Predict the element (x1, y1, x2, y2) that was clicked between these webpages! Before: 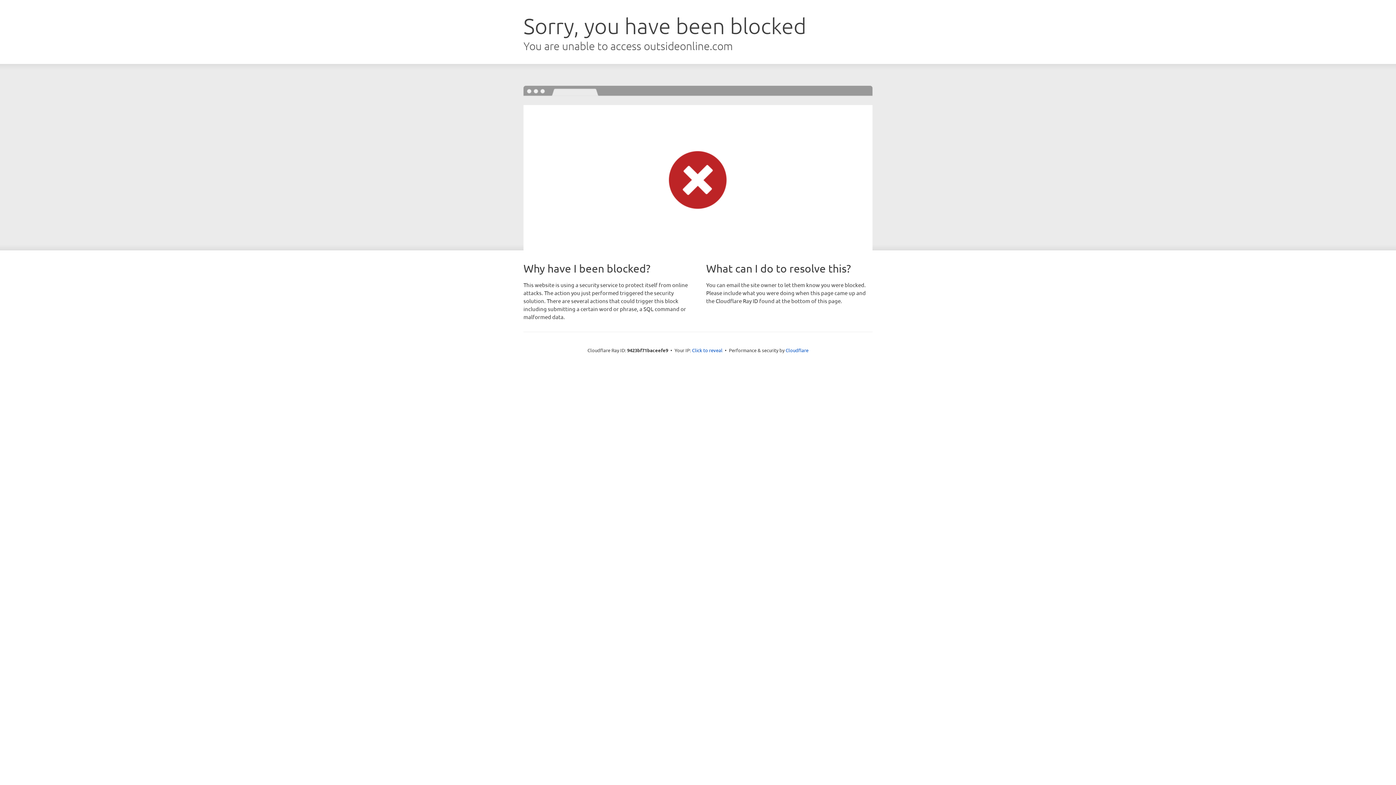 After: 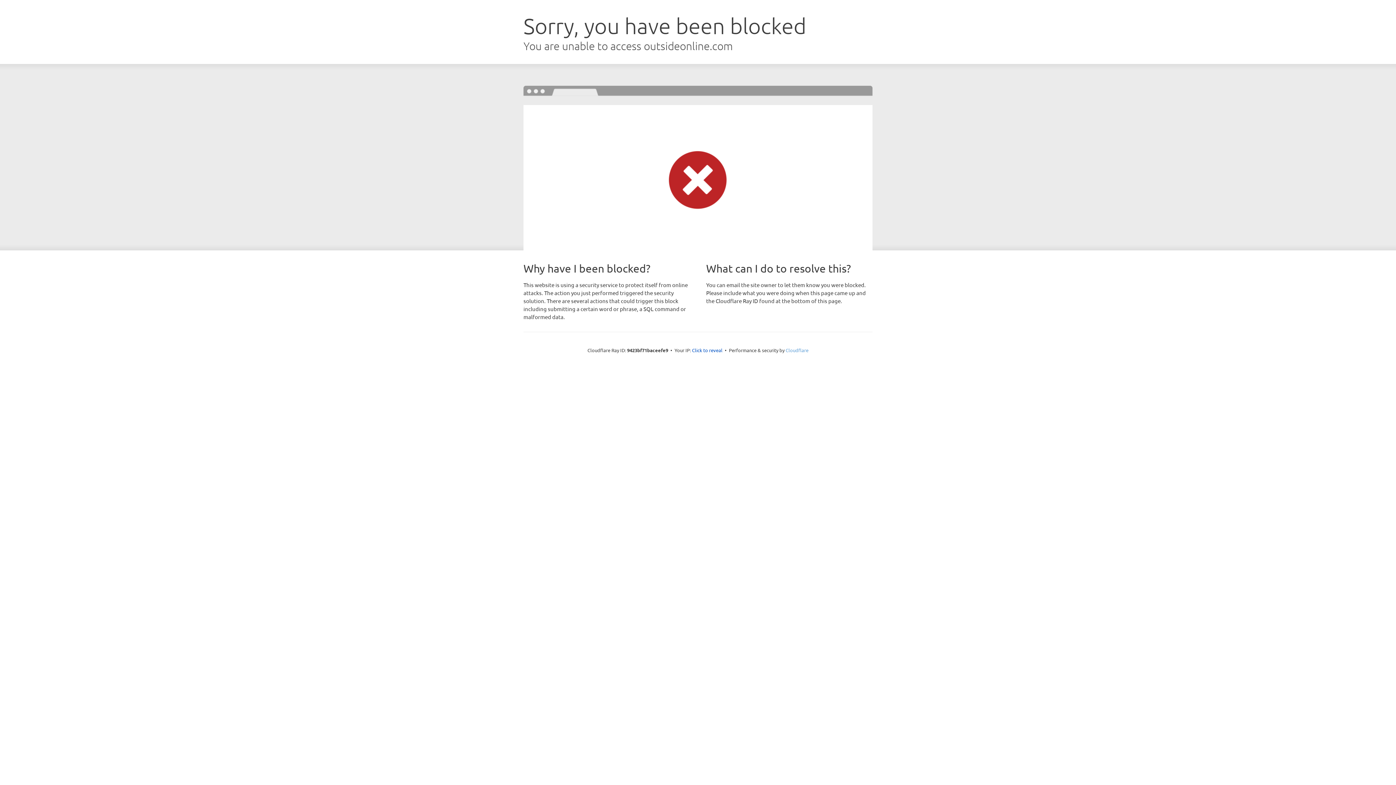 Action: bbox: (785, 347, 808, 353) label: Cloudflare